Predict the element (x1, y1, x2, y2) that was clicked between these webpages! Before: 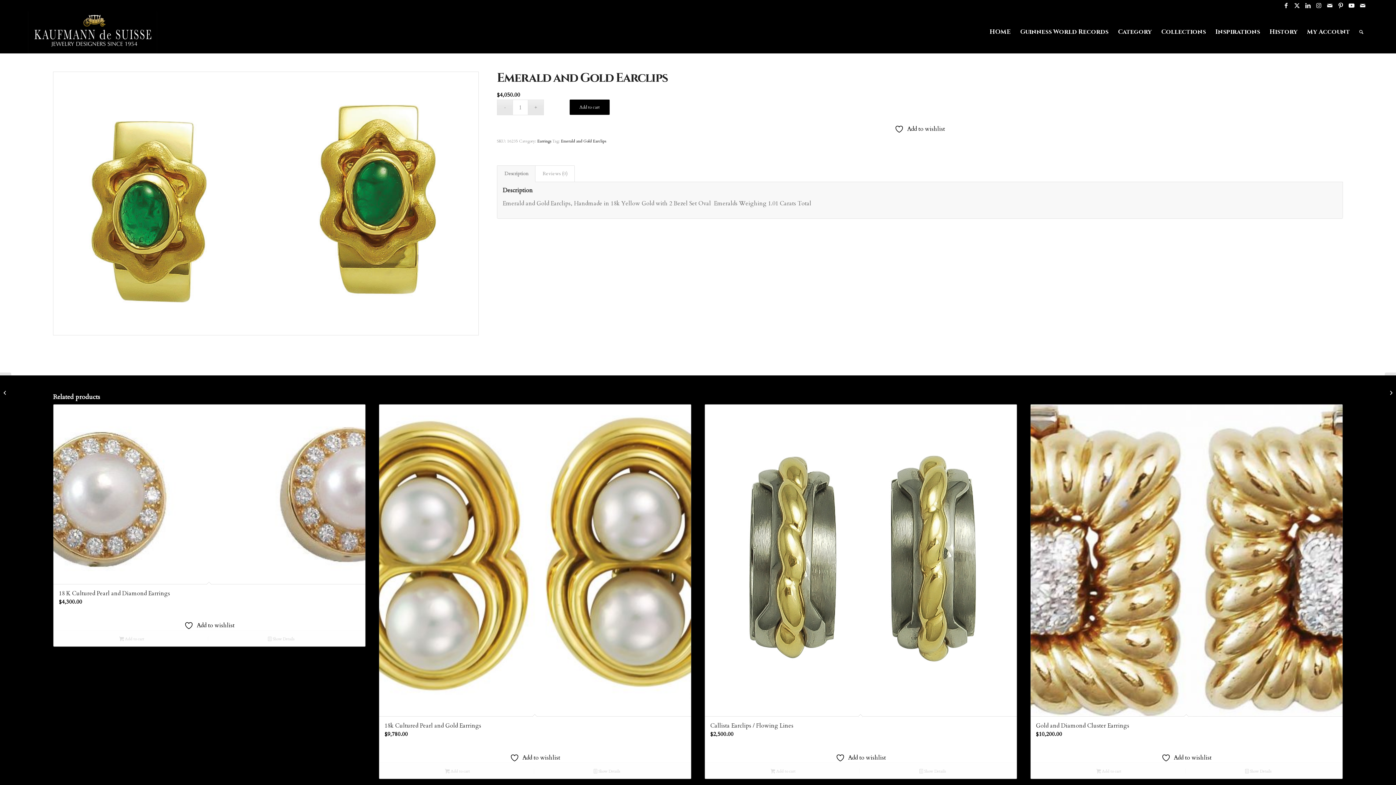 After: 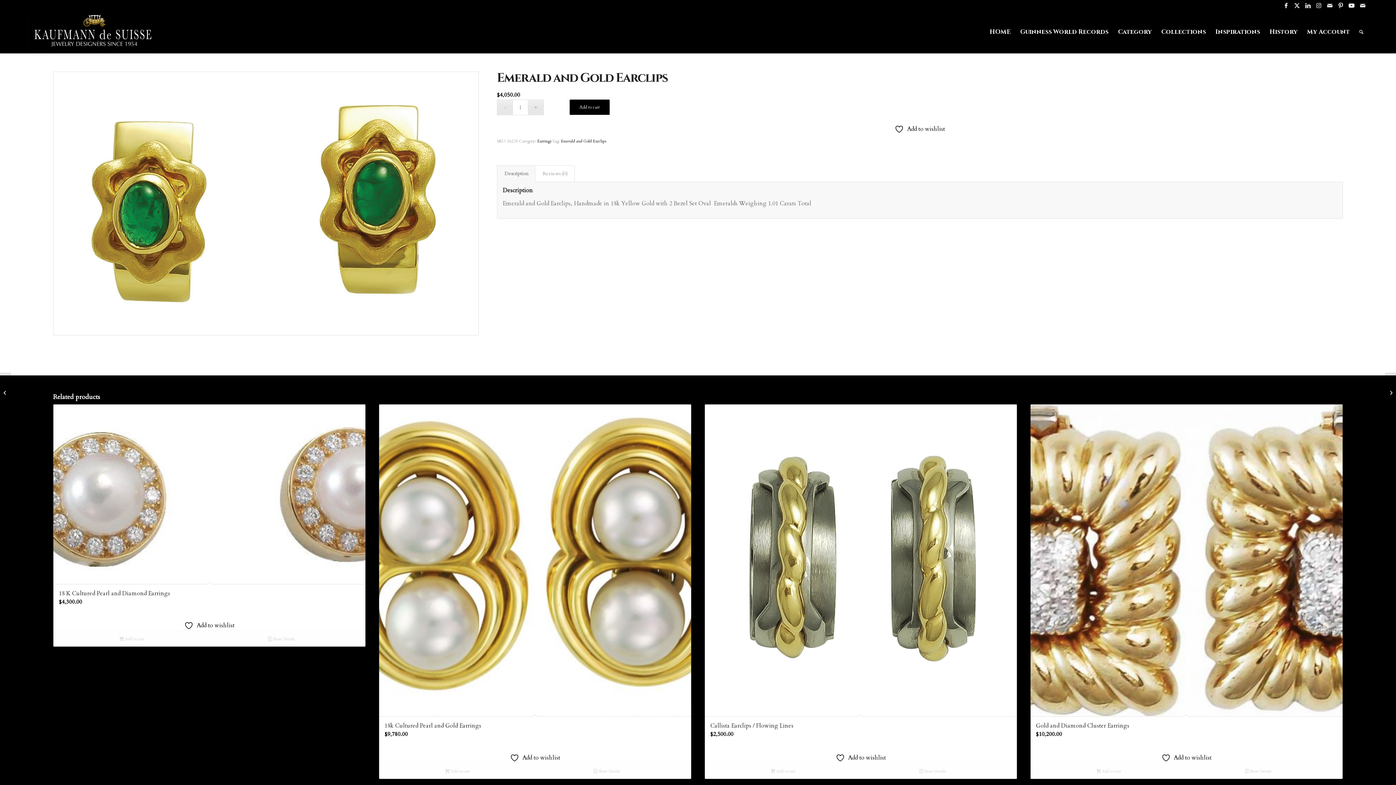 Action: label: Link to X bbox: (1292, 0, 1302, 10)